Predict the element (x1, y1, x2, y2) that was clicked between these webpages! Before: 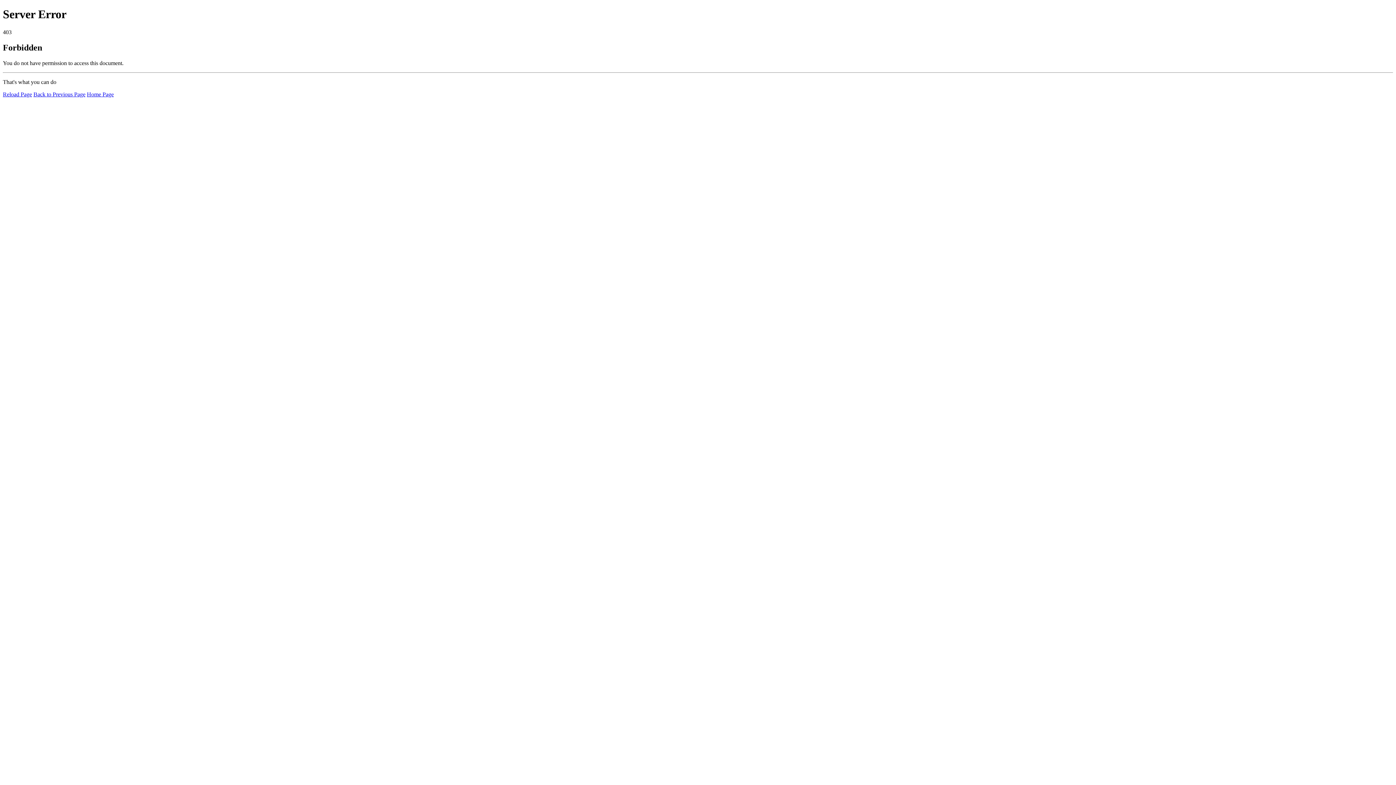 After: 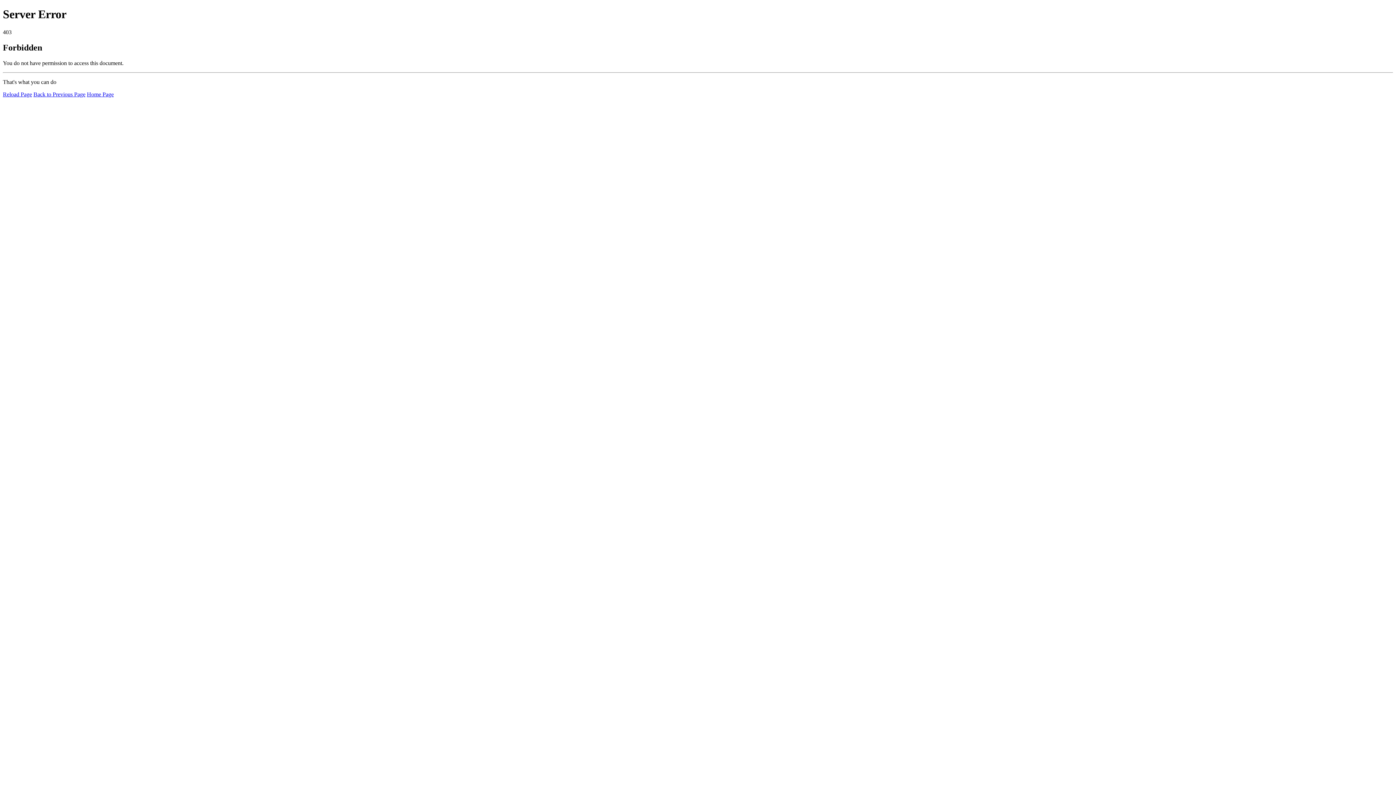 Action: bbox: (2, 91, 32, 97) label: Reload Page